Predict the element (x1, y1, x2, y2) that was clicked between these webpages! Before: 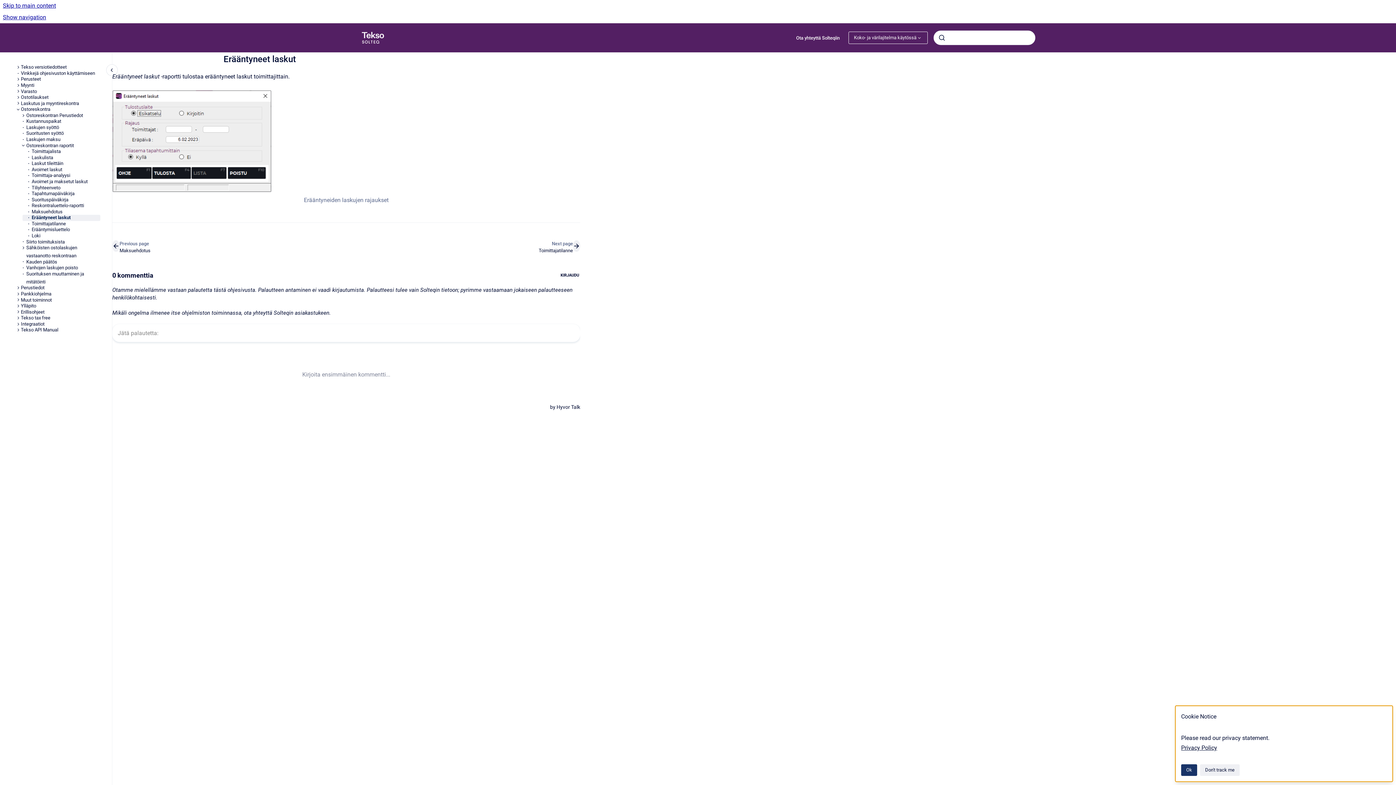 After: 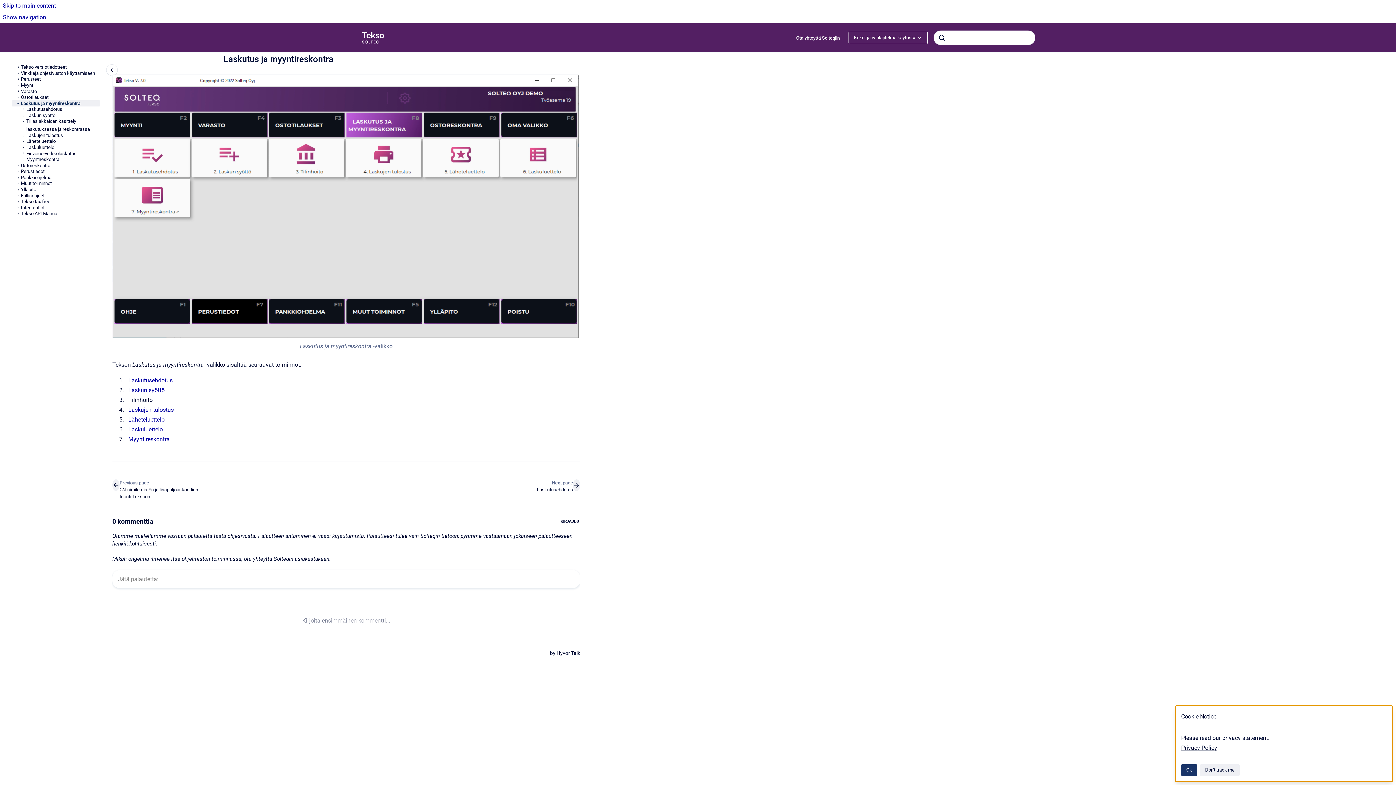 Action: bbox: (20, 100, 100, 106) label: Laskutus ja myyntireskontra